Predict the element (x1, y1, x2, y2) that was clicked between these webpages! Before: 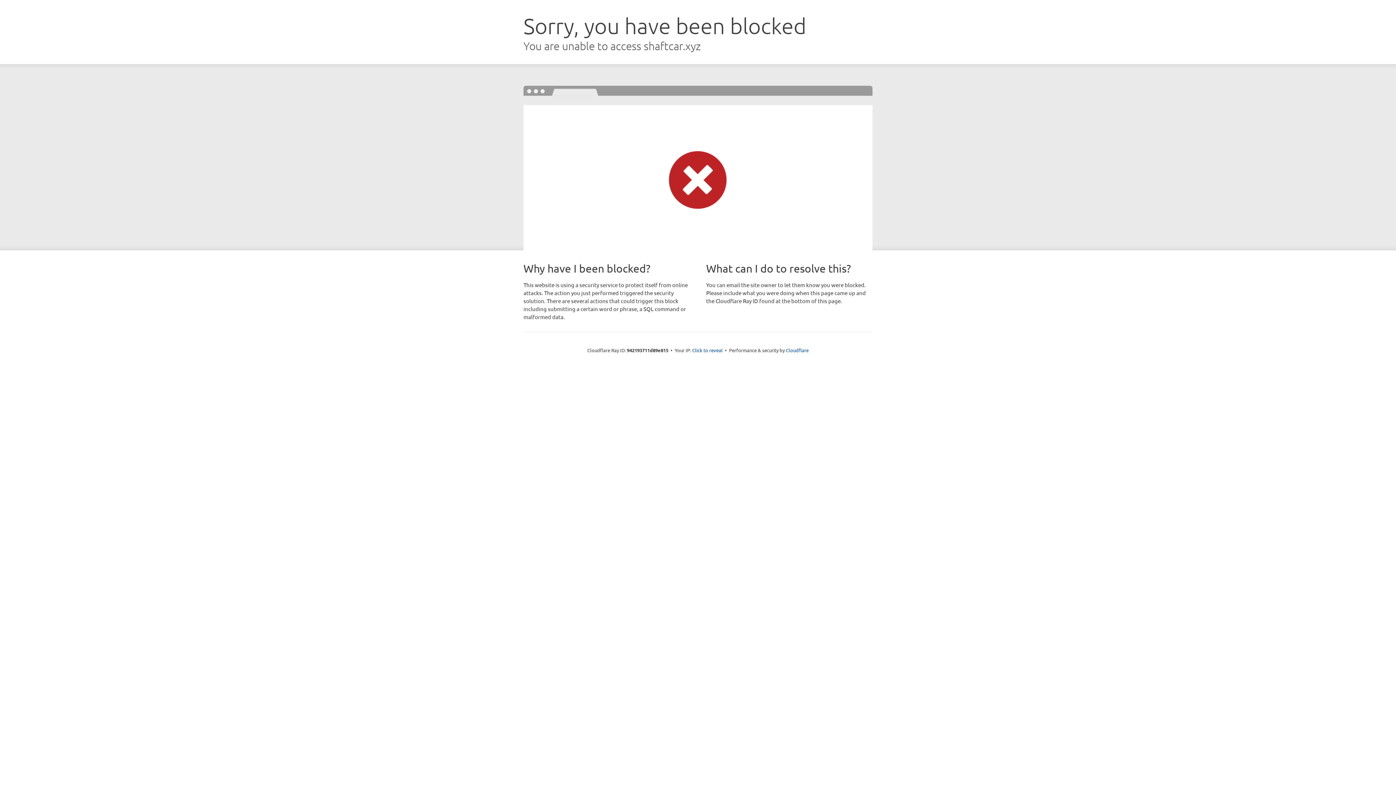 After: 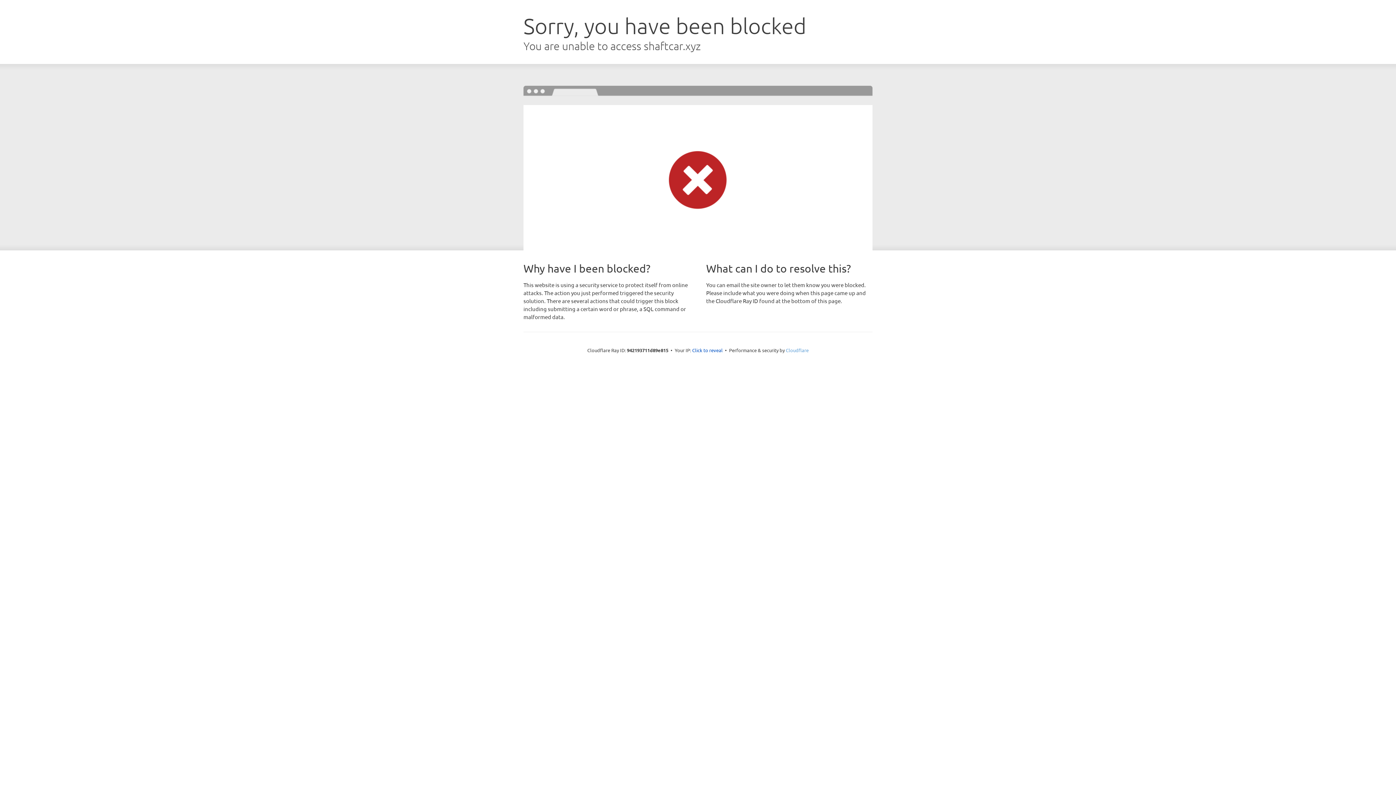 Action: label: Cloudflare bbox: (786, 347, 808, 353)